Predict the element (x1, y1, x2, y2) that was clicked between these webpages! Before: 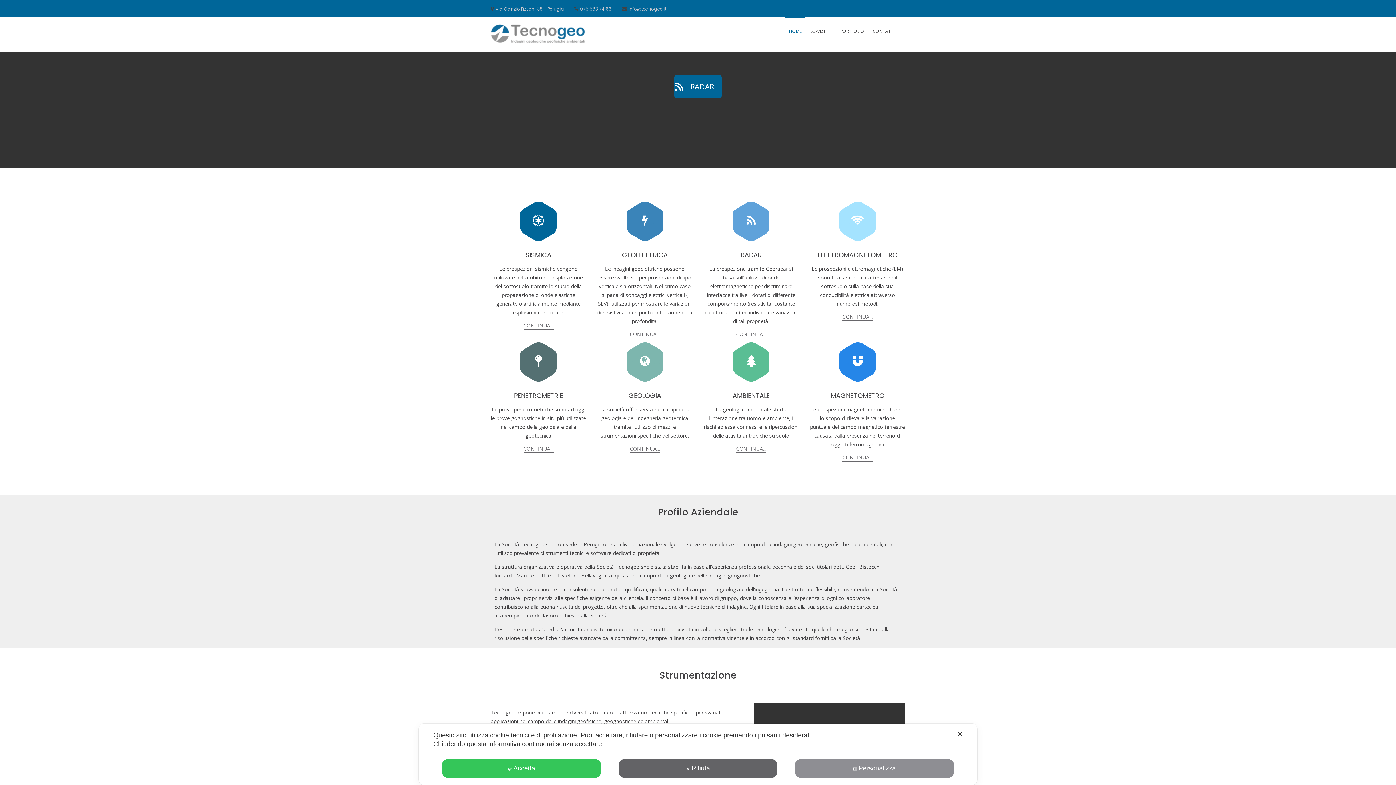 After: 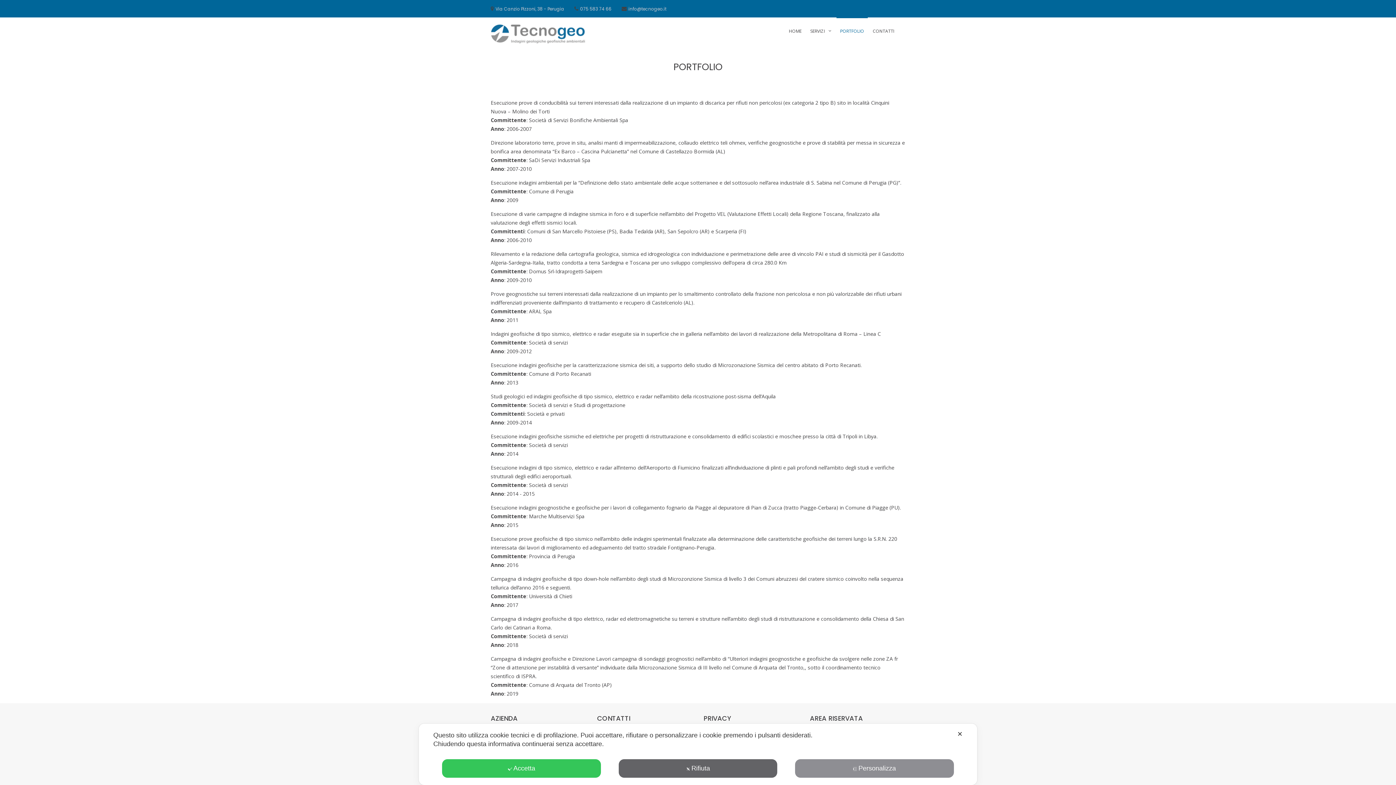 Action: bbox: (836, 17, 868, 44) label: PORTFOLIO